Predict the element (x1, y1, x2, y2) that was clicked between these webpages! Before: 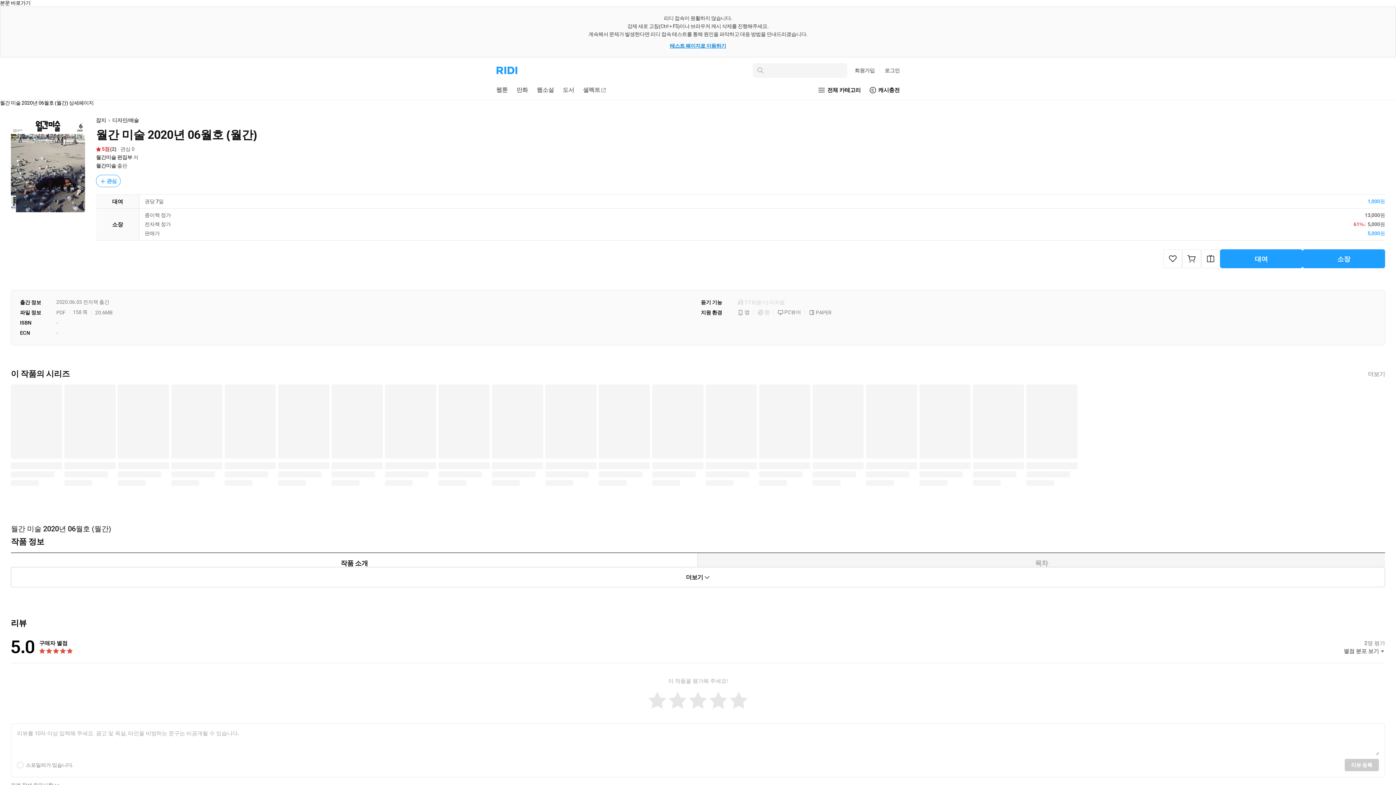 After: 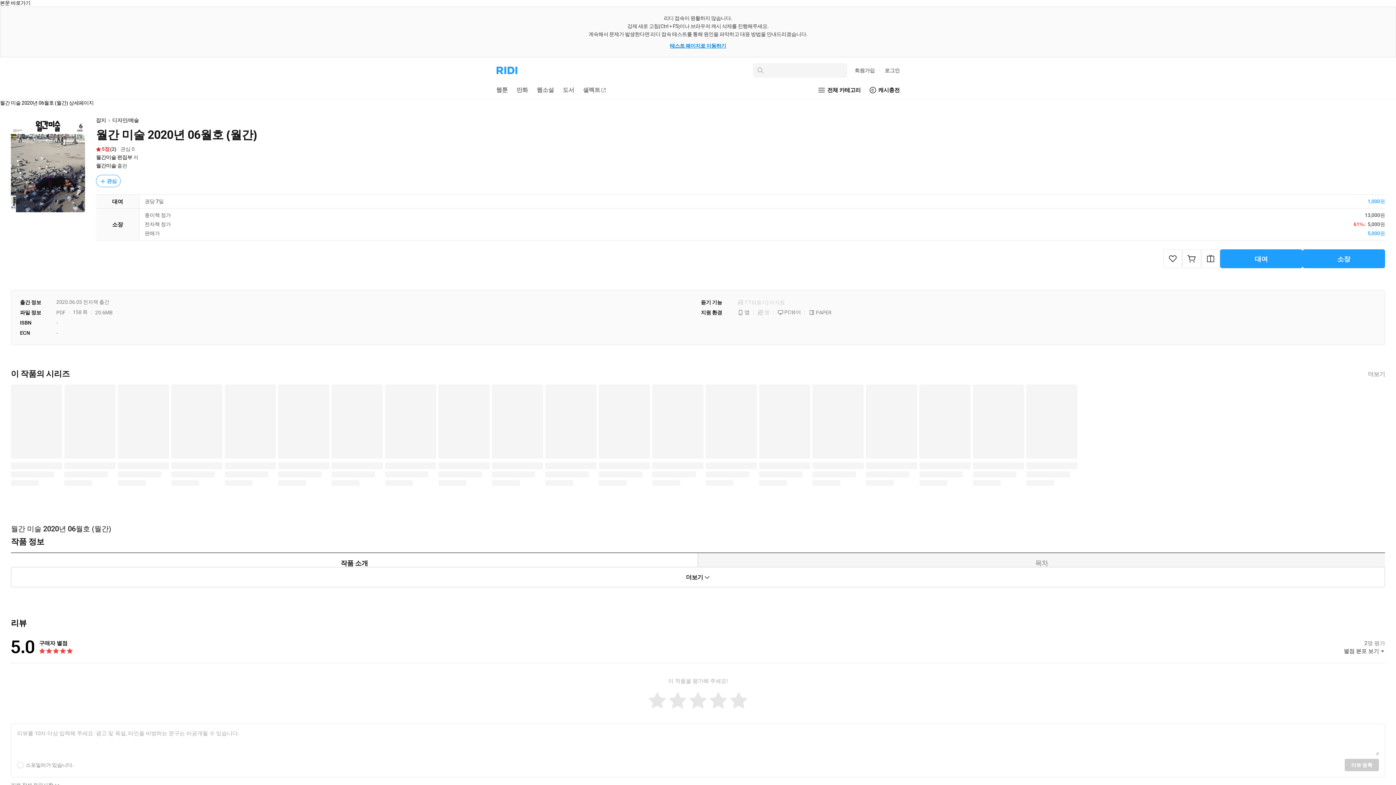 Action: label: 로그인 bbox: (880, 63, 904, 77)